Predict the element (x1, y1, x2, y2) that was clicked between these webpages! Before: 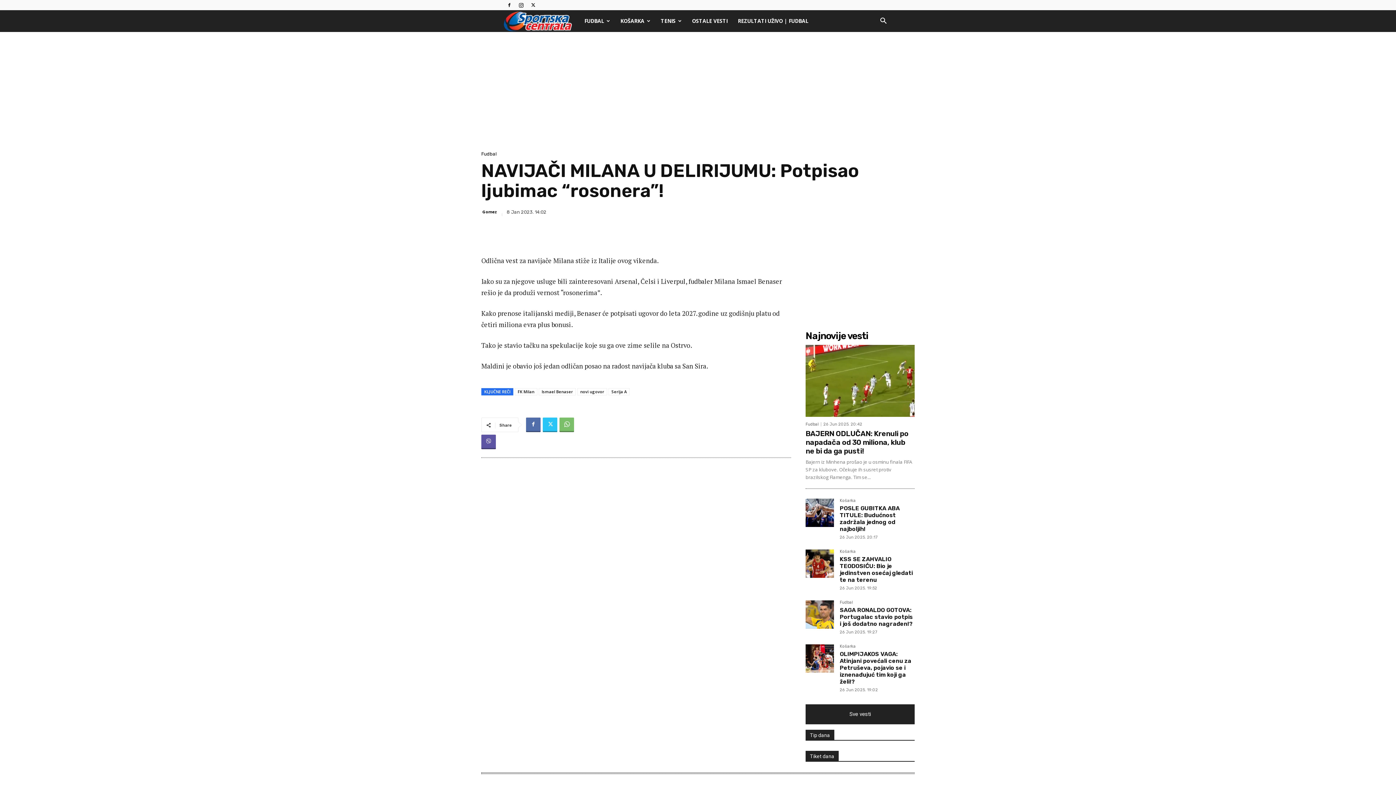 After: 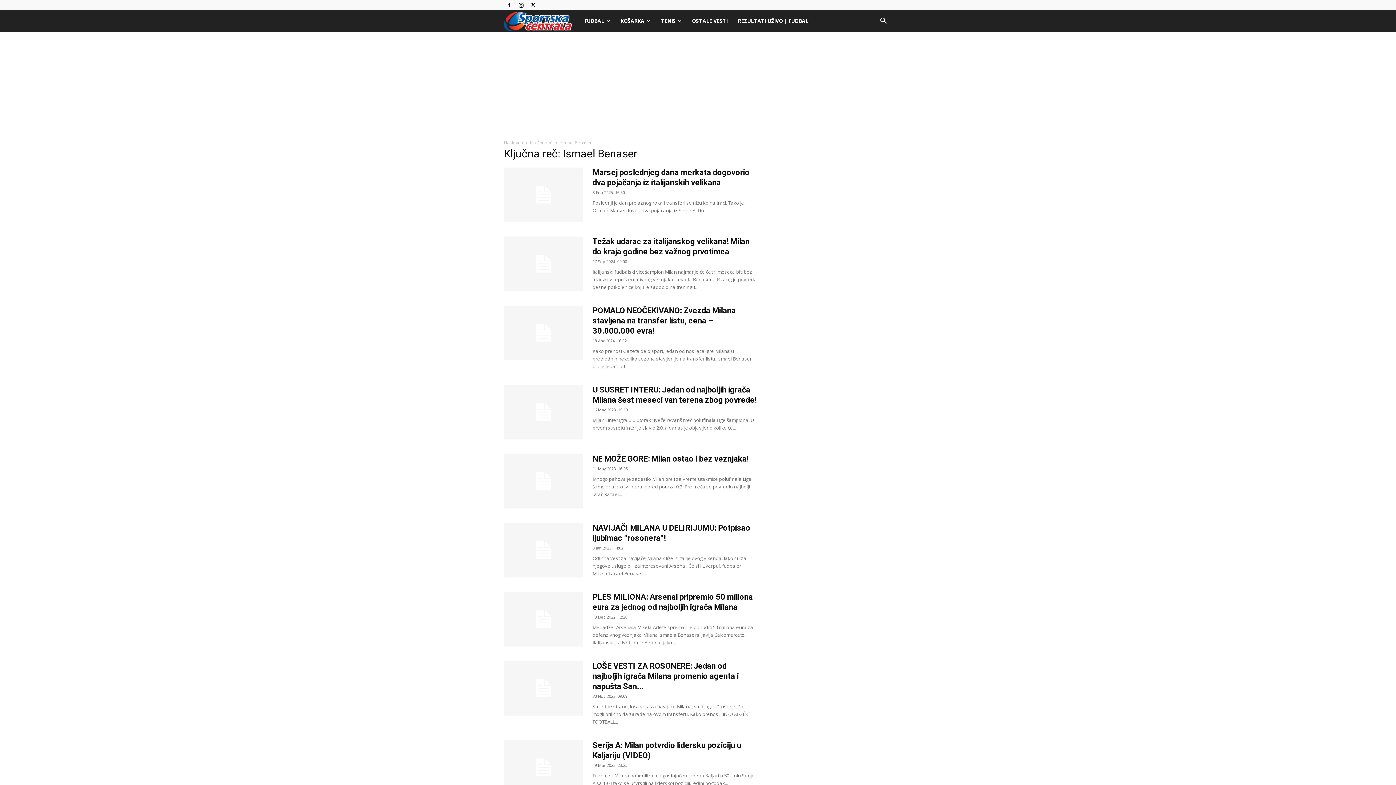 Action: bbox: (538, 388, 576, 395) label: Ismael Benaser